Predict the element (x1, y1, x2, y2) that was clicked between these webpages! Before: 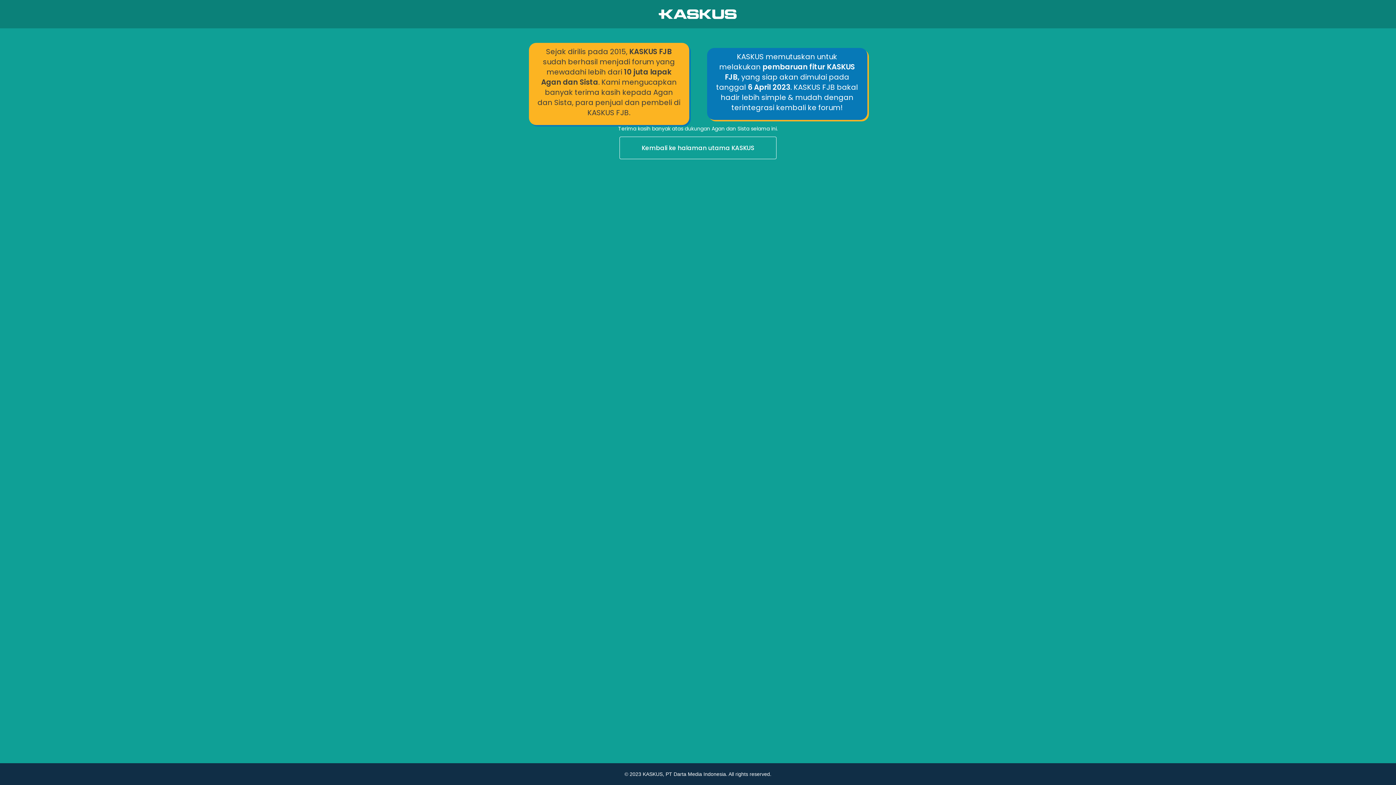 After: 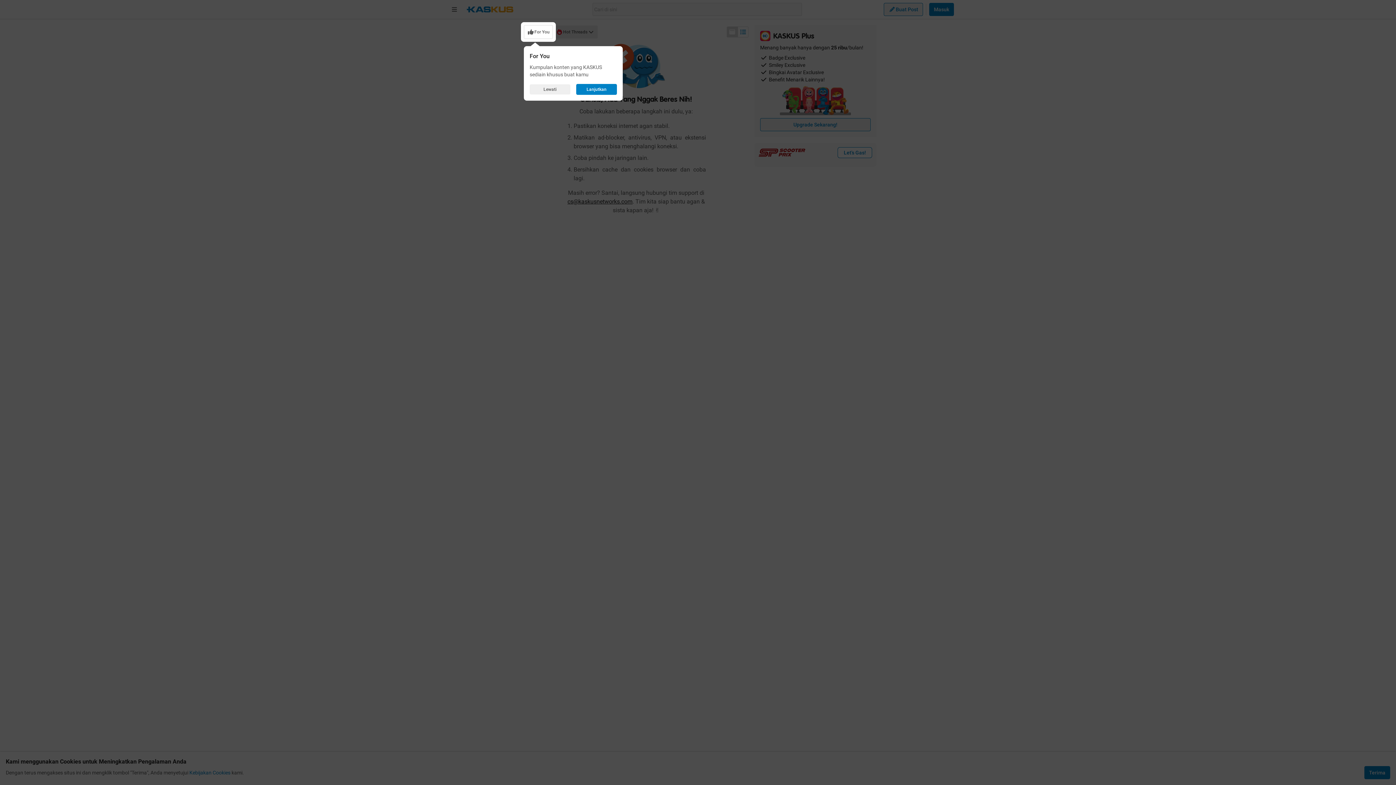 Action: label: Kembali ke halaman utama KASKUS bbox: (0, 136, 1396, 160)